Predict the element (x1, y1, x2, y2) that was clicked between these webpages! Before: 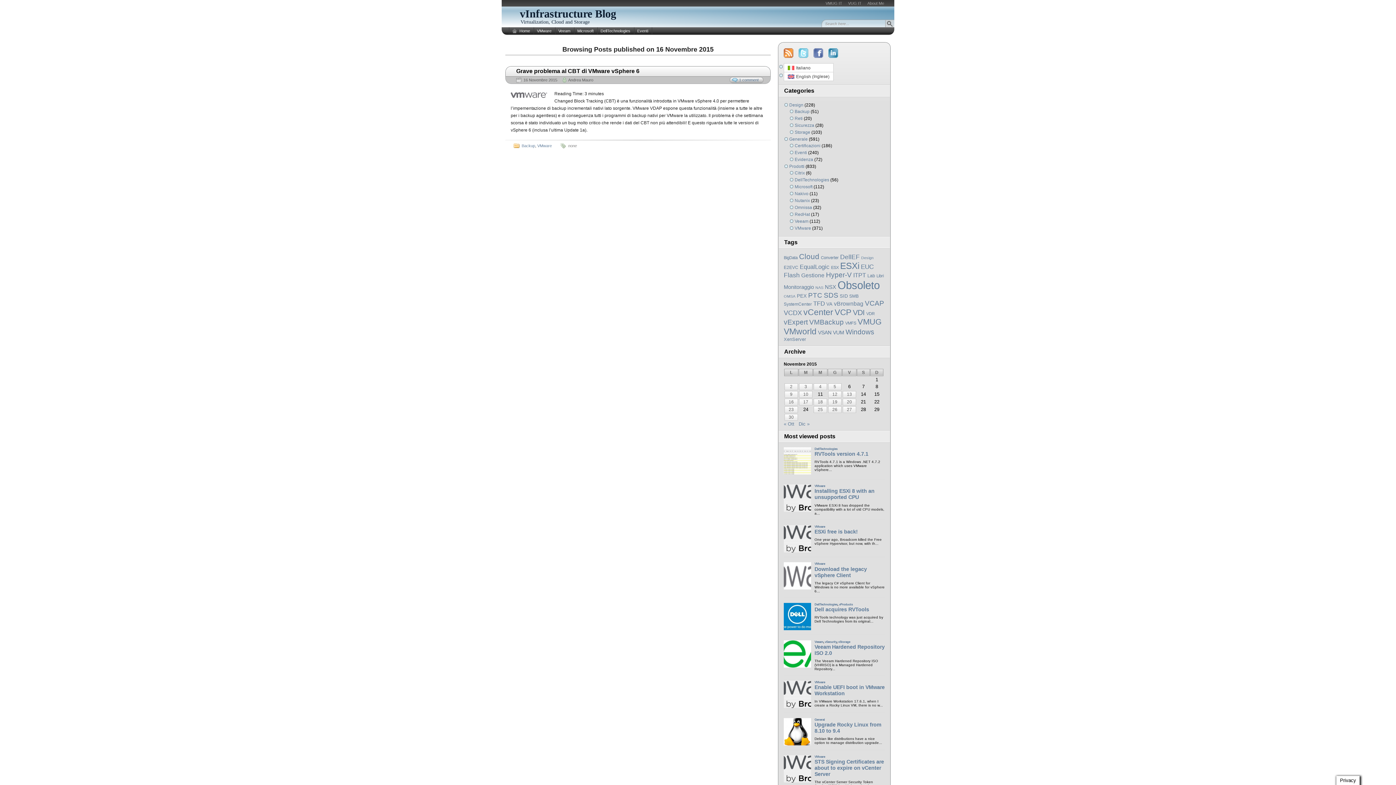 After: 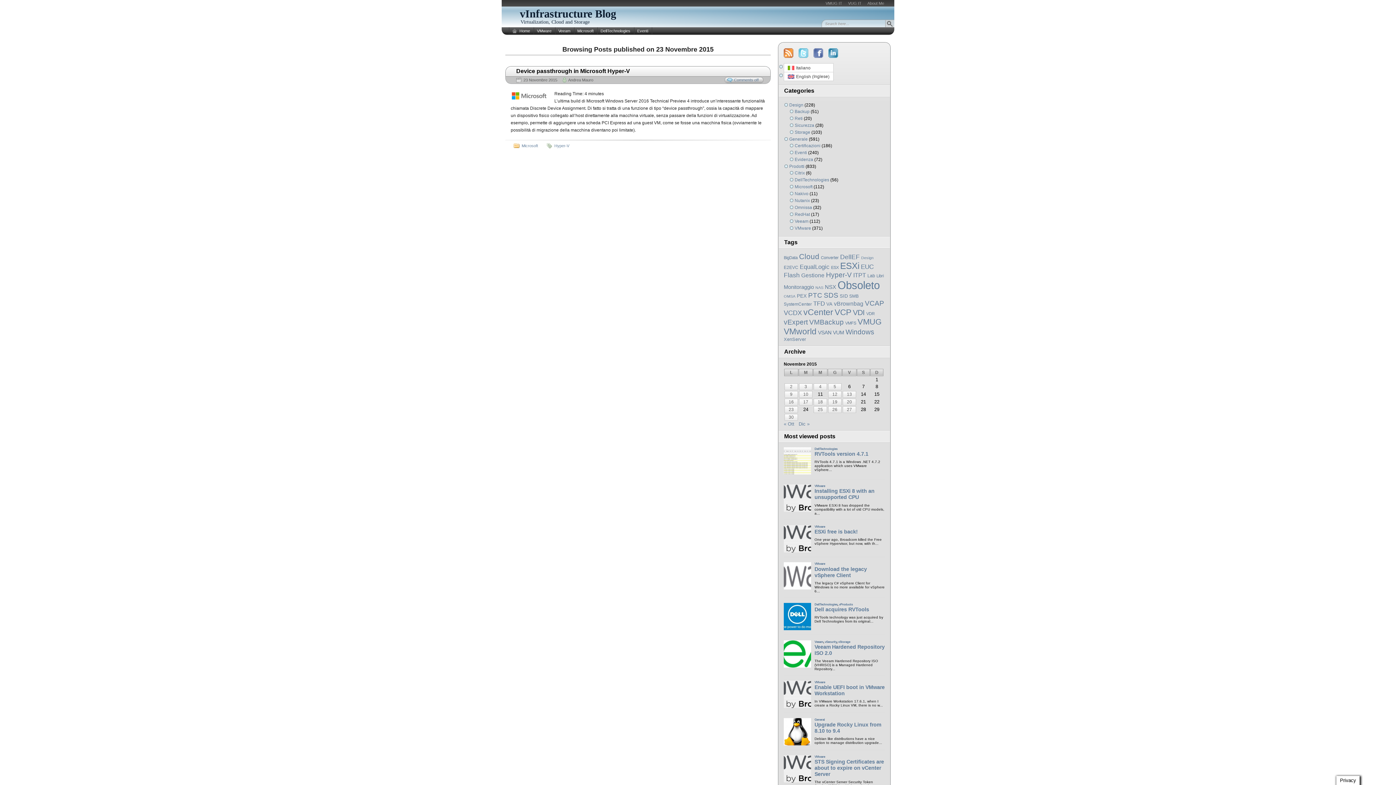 Action: label: Articoli pubblicati in 23 November 2015 bbox: (784, 406, 798, 413)